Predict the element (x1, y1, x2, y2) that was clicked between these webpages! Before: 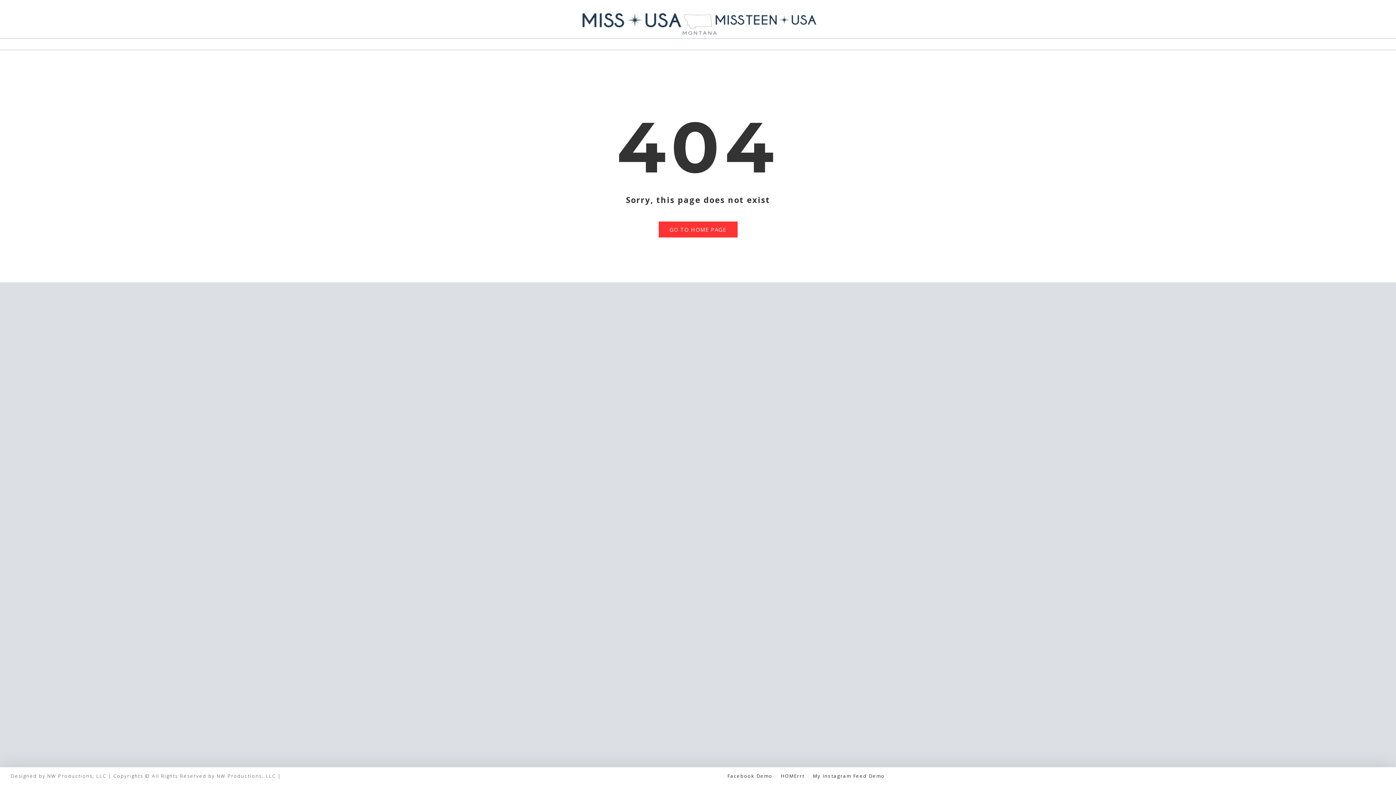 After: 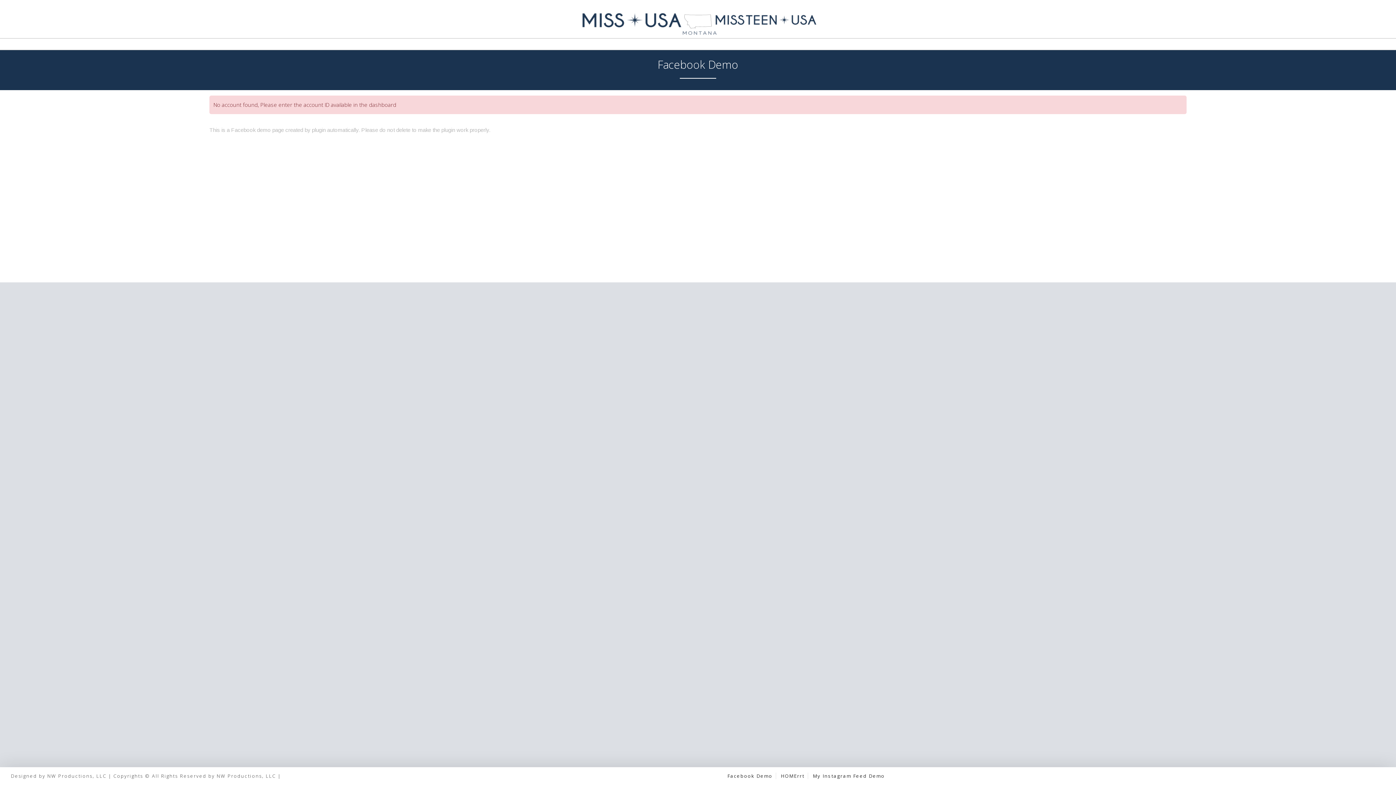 Action: bbox: (724, 773, 776, 779) label: Facebook Demo